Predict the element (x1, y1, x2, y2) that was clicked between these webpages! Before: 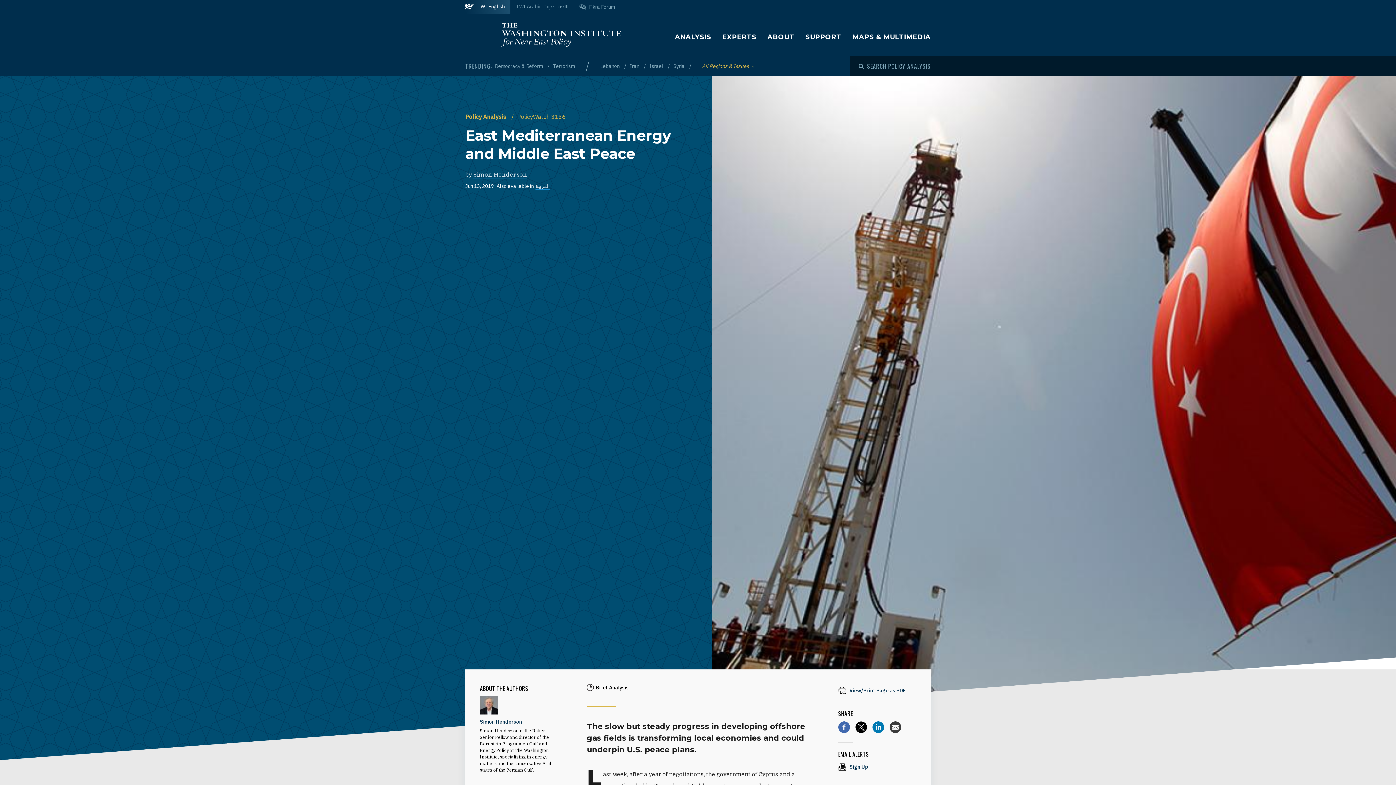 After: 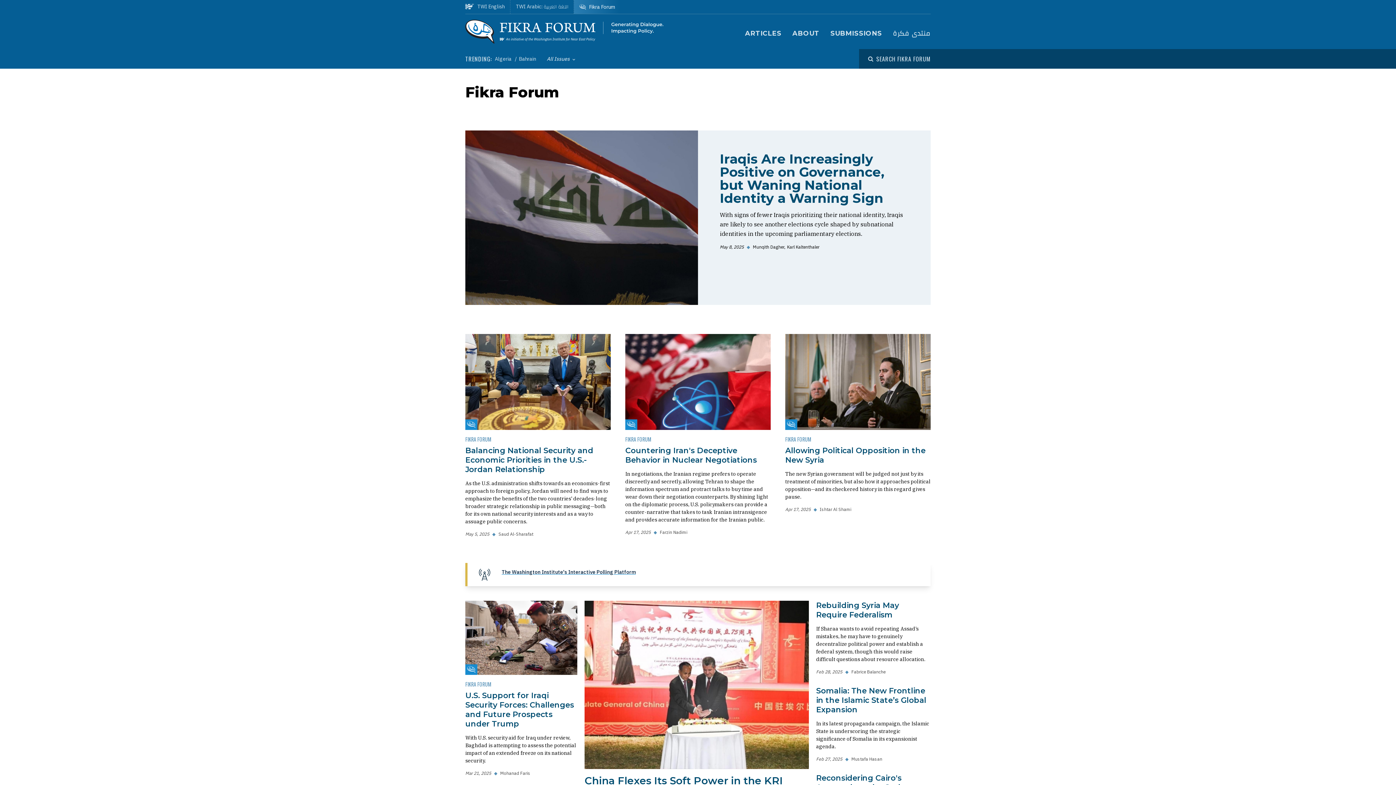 Action: bbox: (573, 0, 620, 13) label: Fikra Forum